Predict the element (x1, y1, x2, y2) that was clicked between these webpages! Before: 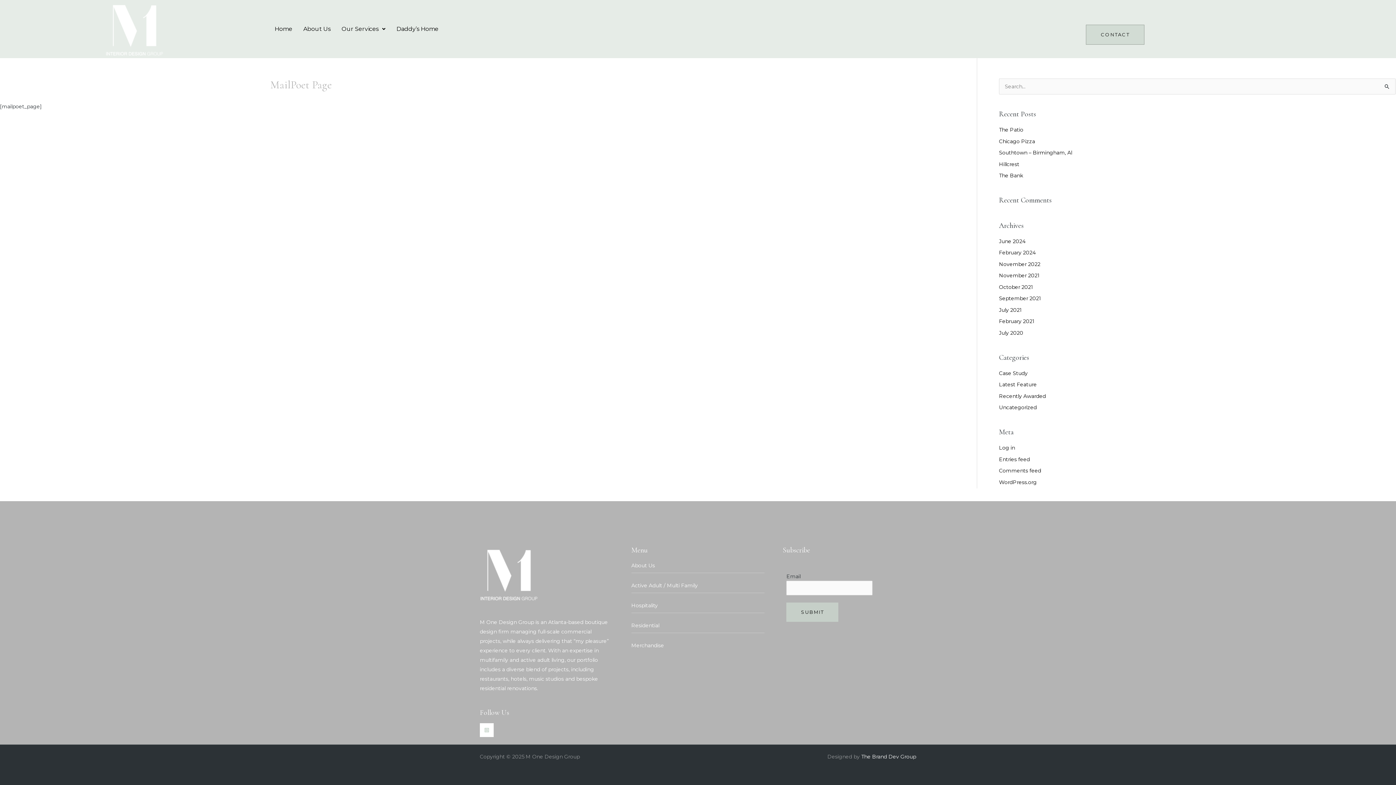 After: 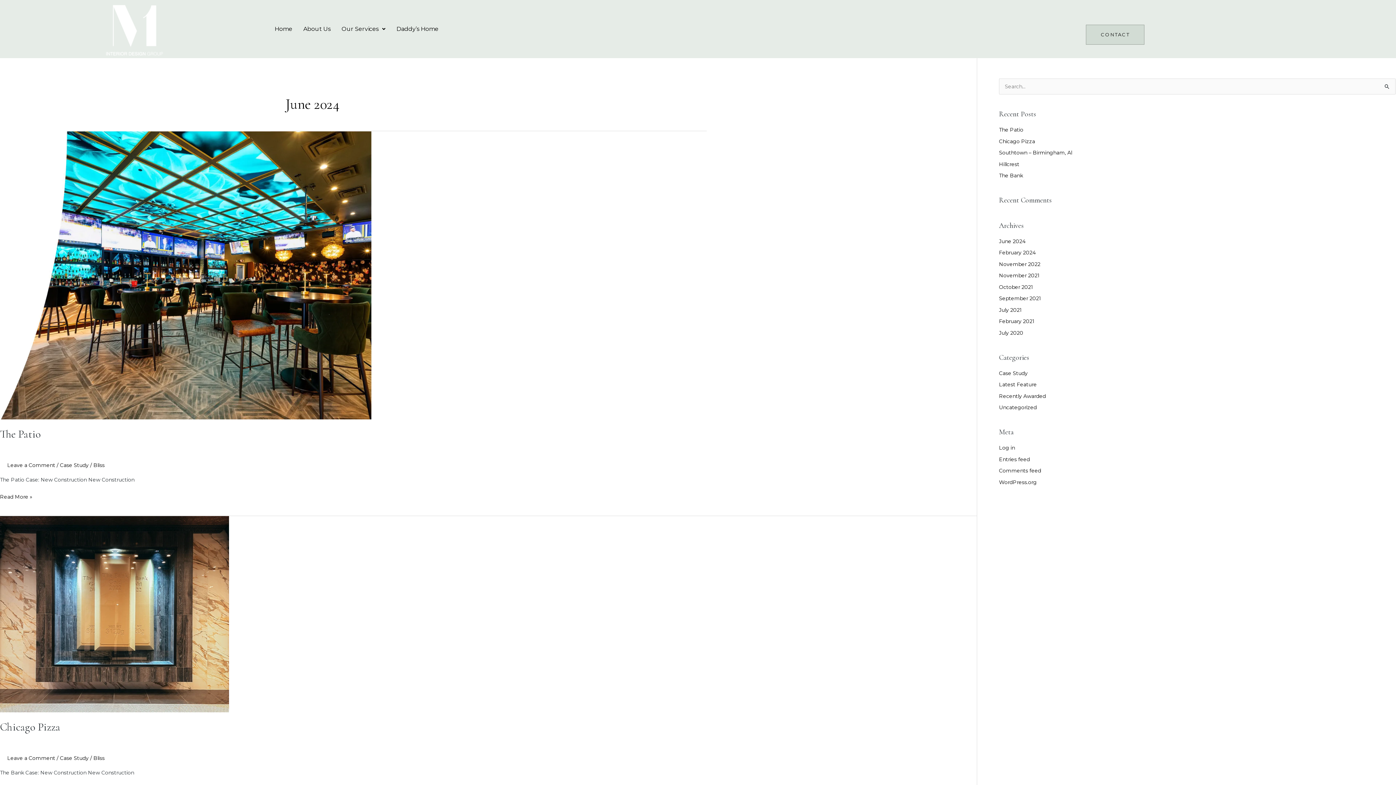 Action: bbox: (999, 238, 1025, 244) label: June 2024